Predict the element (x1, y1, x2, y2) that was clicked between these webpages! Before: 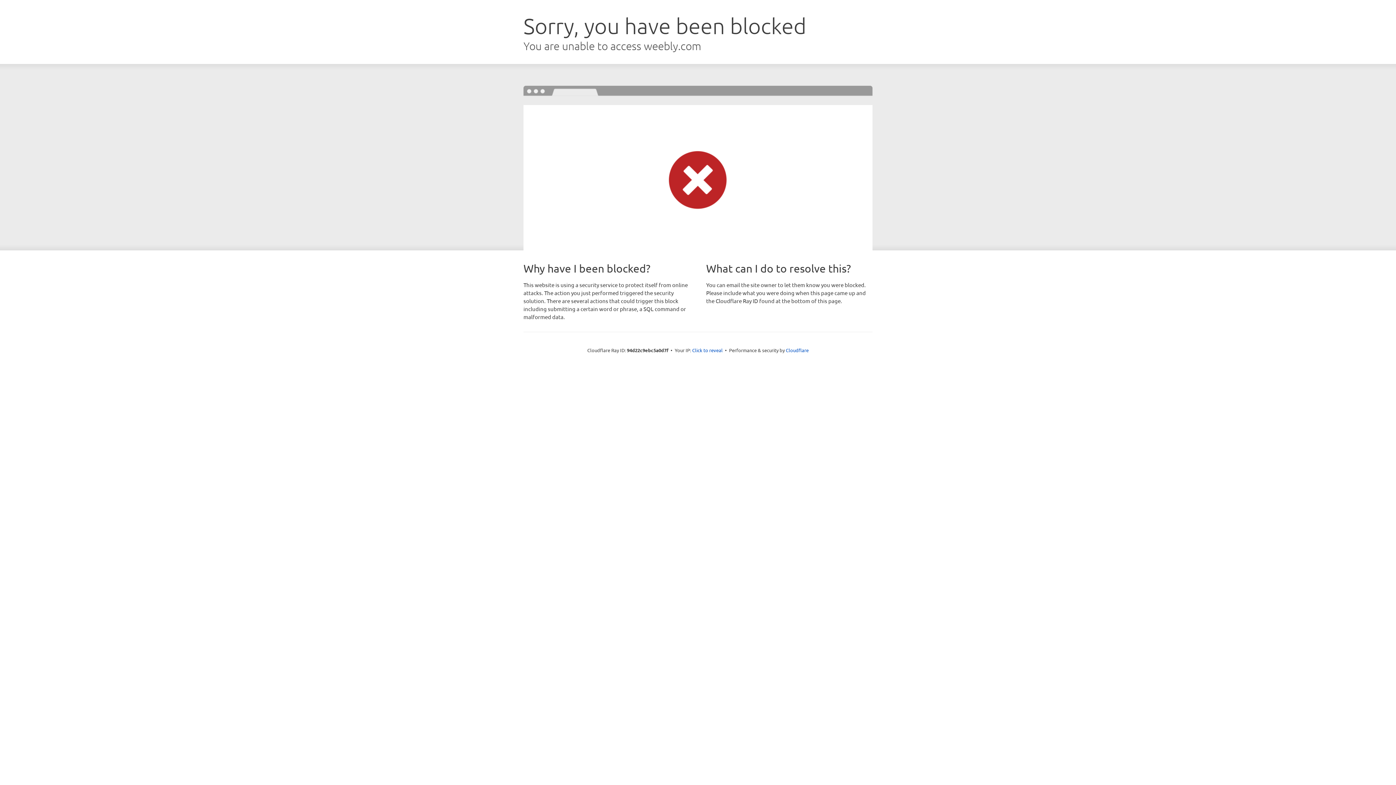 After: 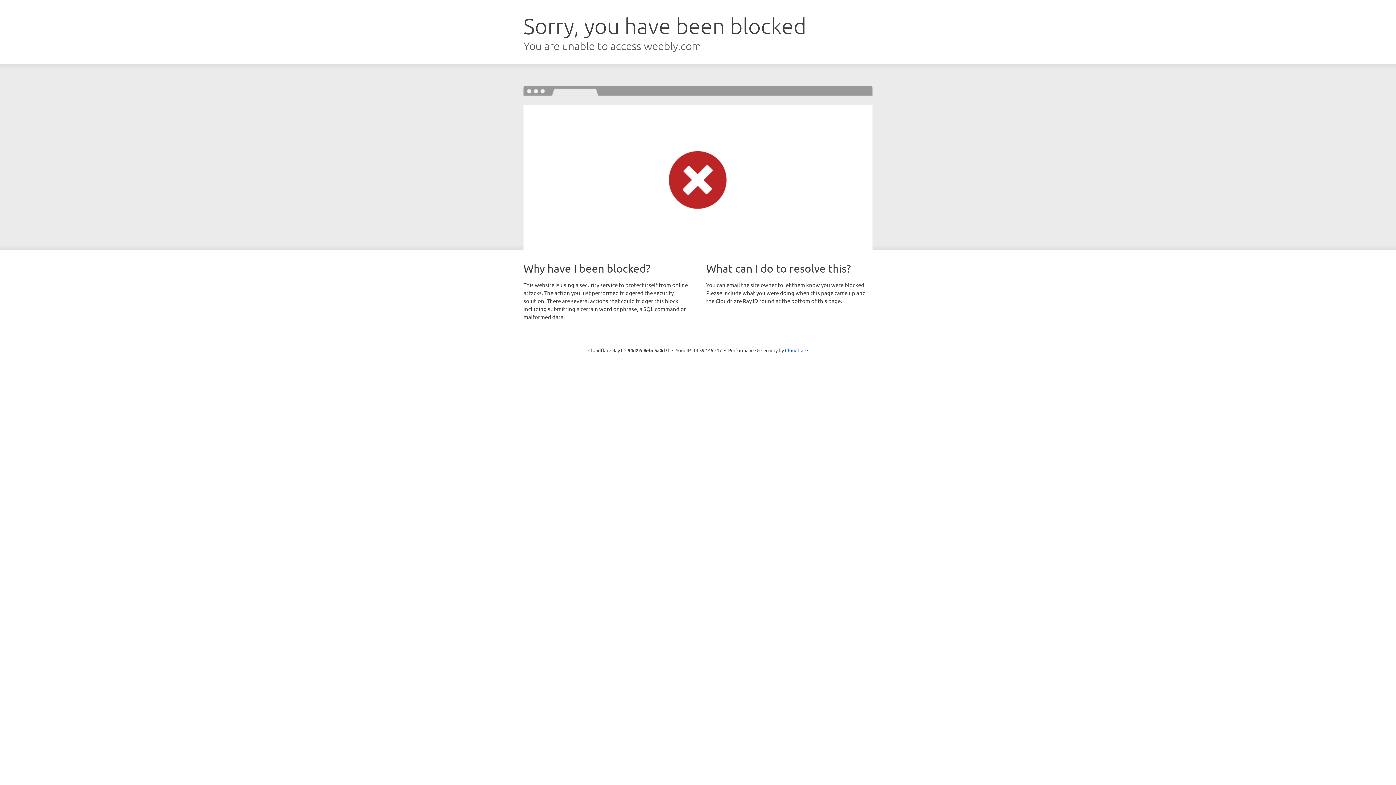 Action: bbox: (692, 346, 722, 353) label: Click to reveal